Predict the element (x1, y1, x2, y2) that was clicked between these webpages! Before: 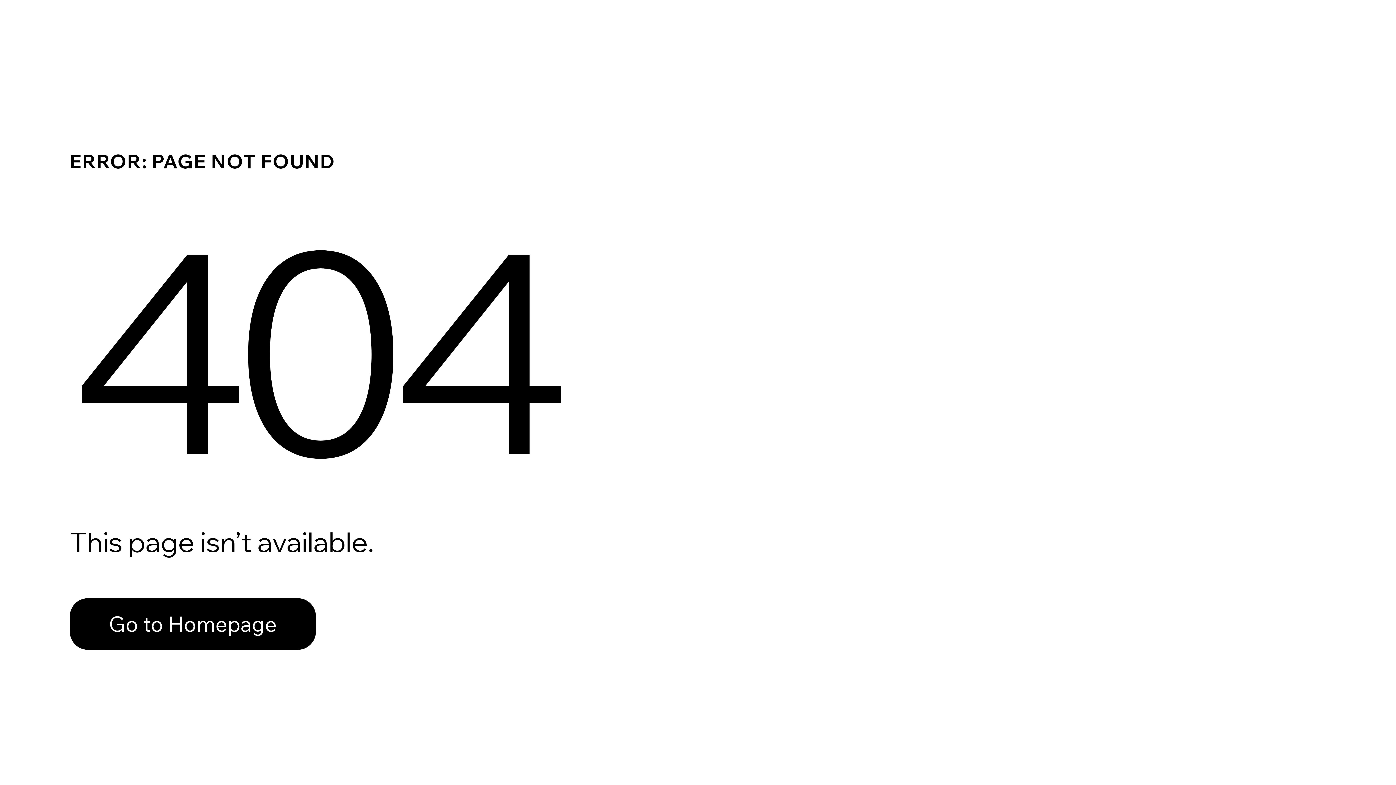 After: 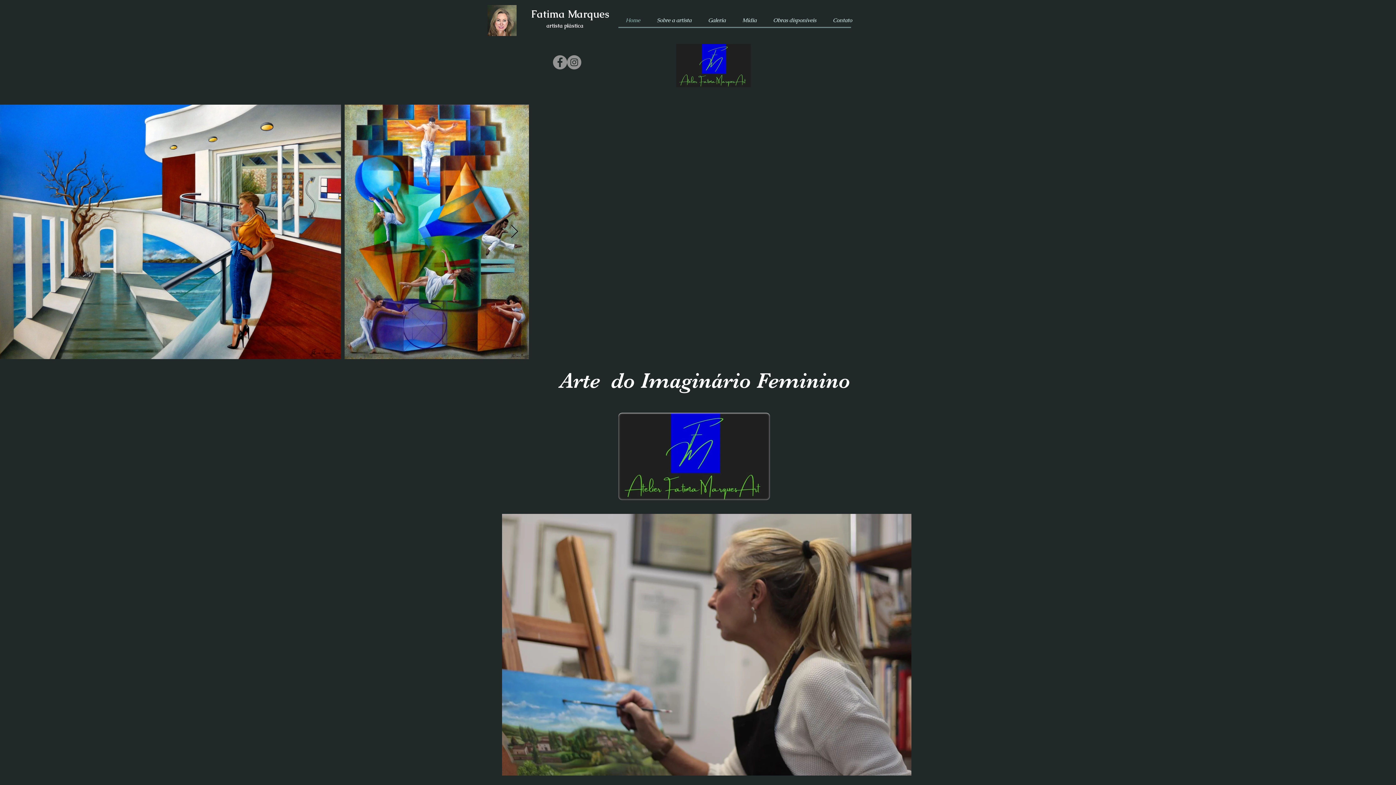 Action: label: Go to Homepage bbox: (69, 582, 768, 659)